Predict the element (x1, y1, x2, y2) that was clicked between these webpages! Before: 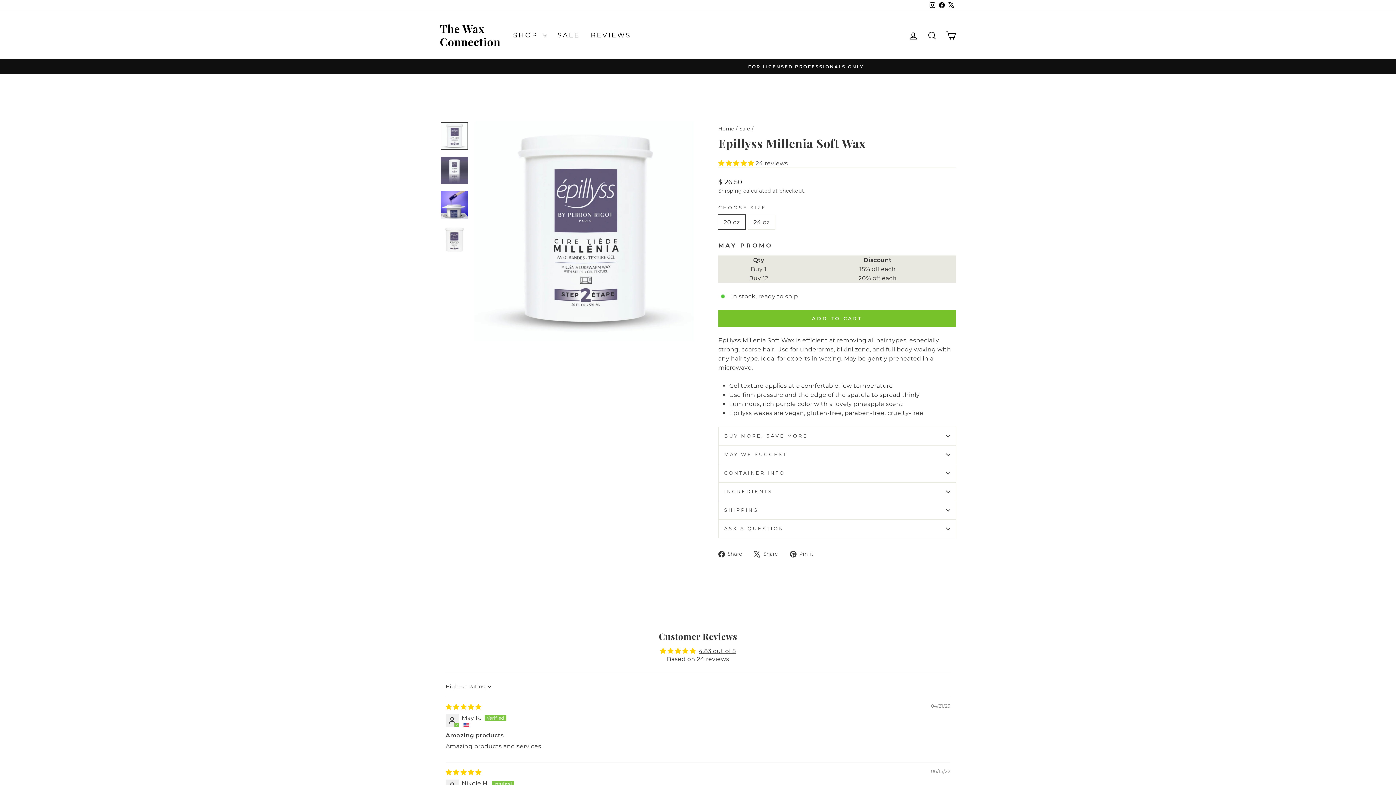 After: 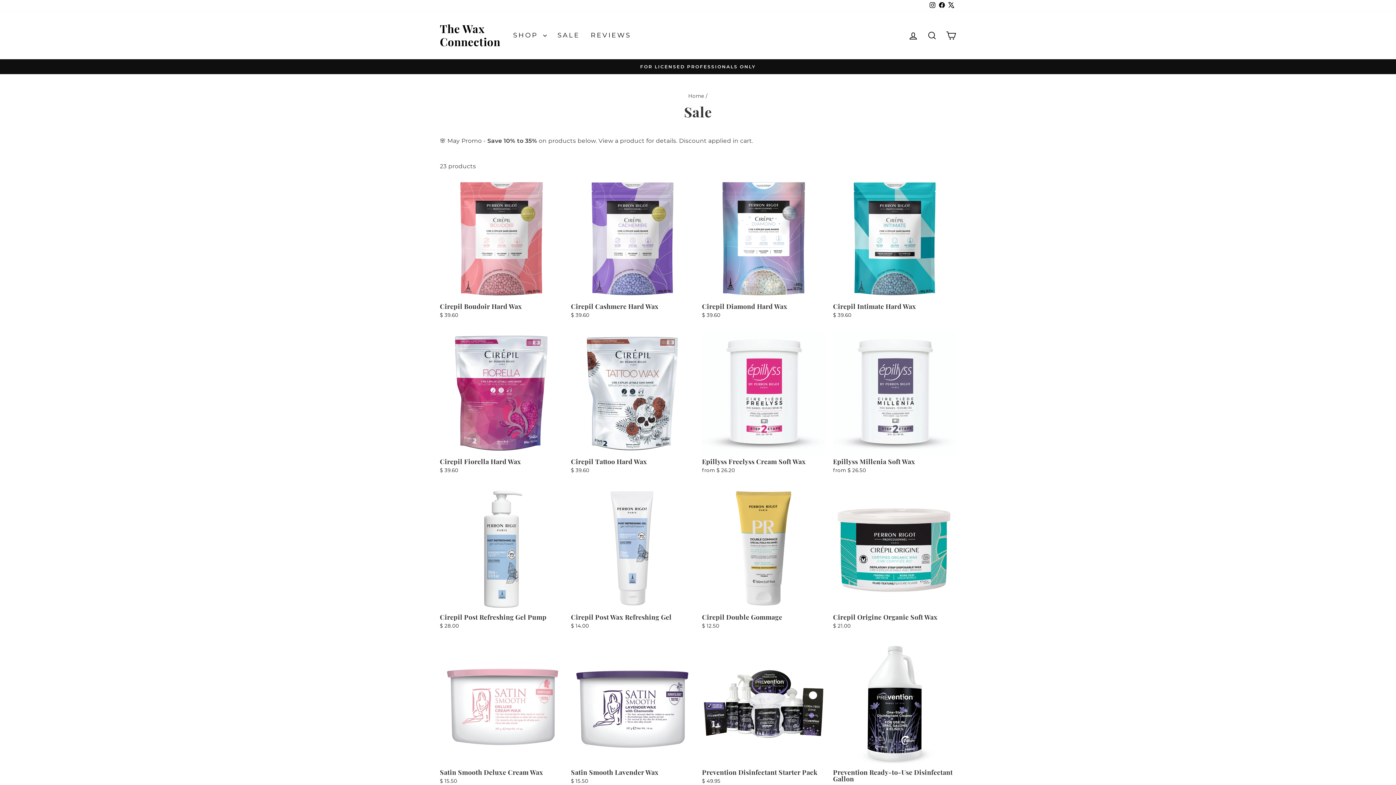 Action: label: Sale bbox: (739, 125, 750, 131)